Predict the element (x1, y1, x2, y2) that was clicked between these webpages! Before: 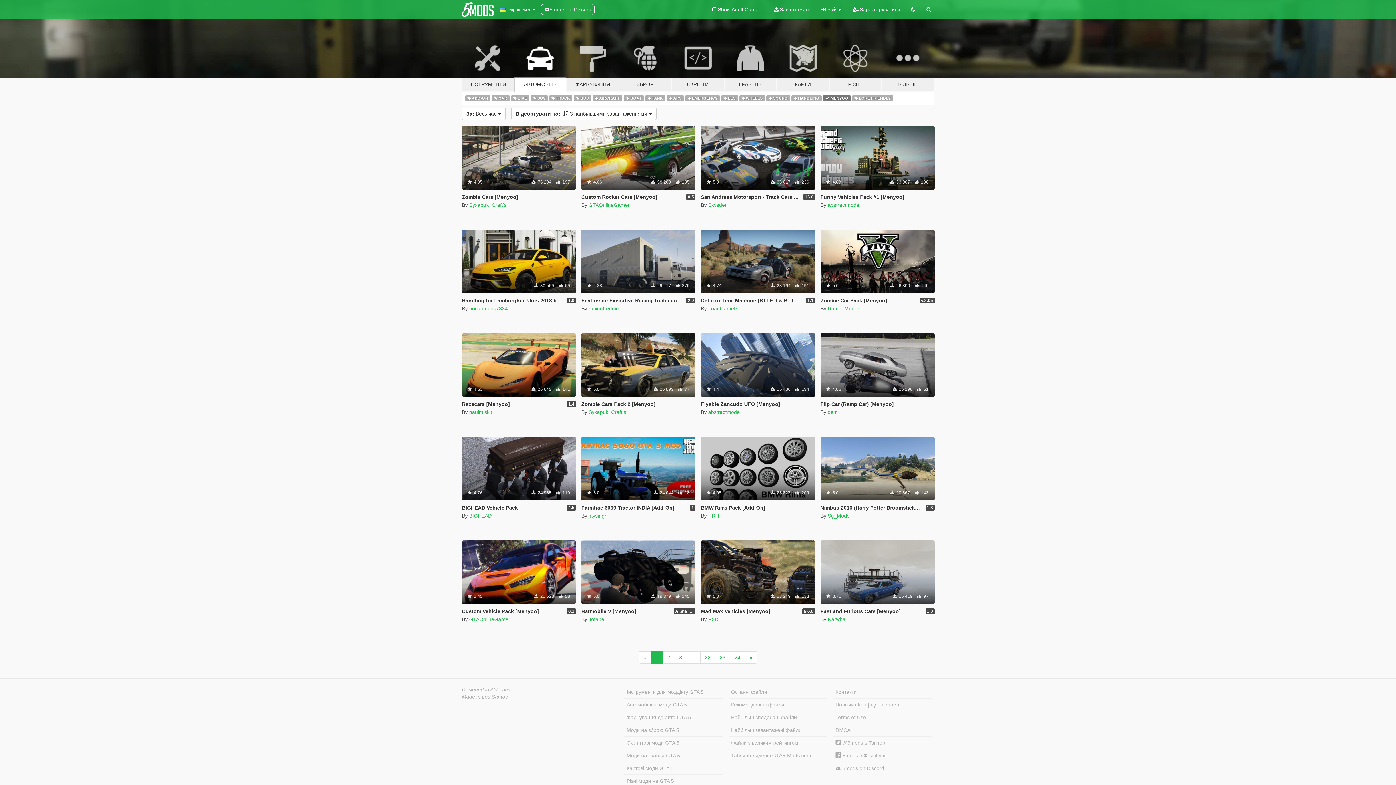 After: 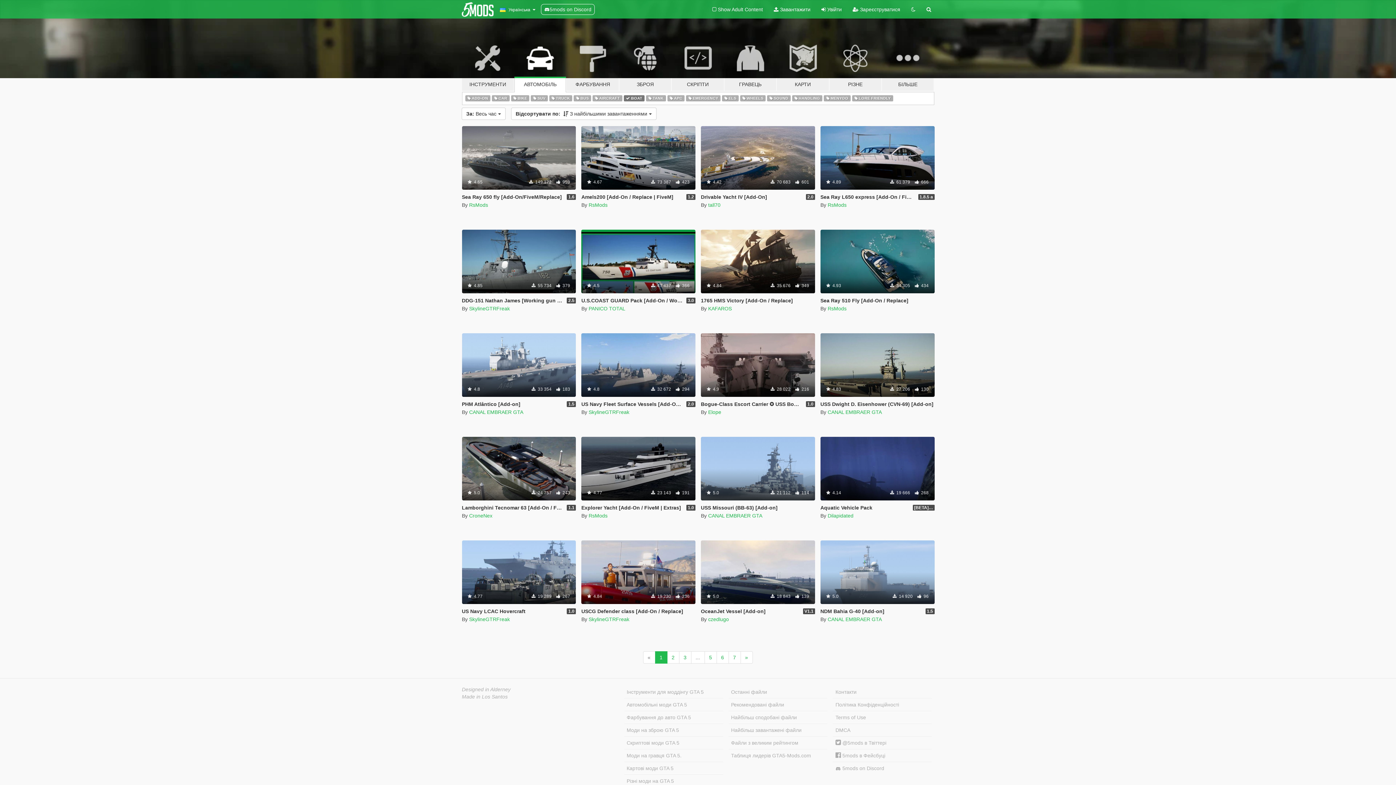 Action: label:  BOAT bbox: (623, 94, 644, 101)